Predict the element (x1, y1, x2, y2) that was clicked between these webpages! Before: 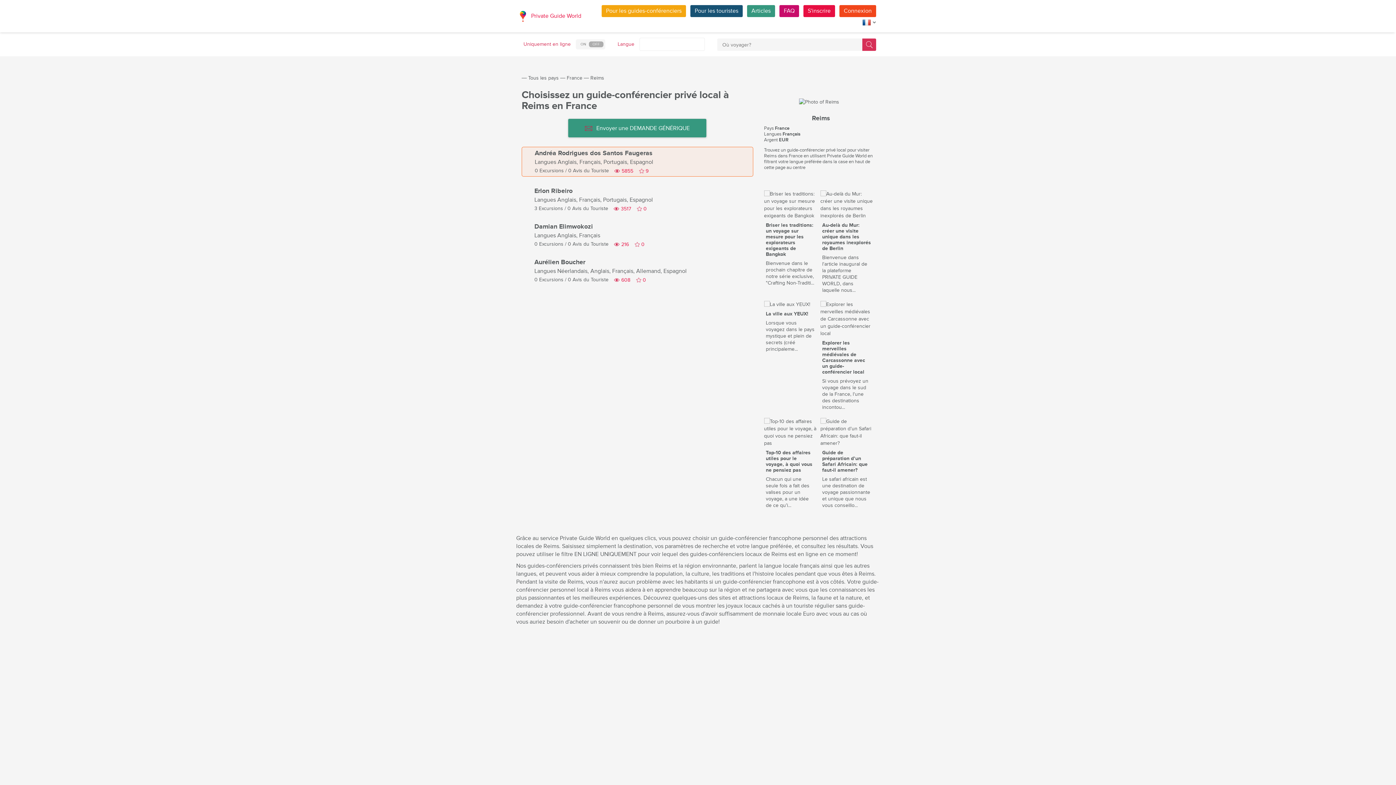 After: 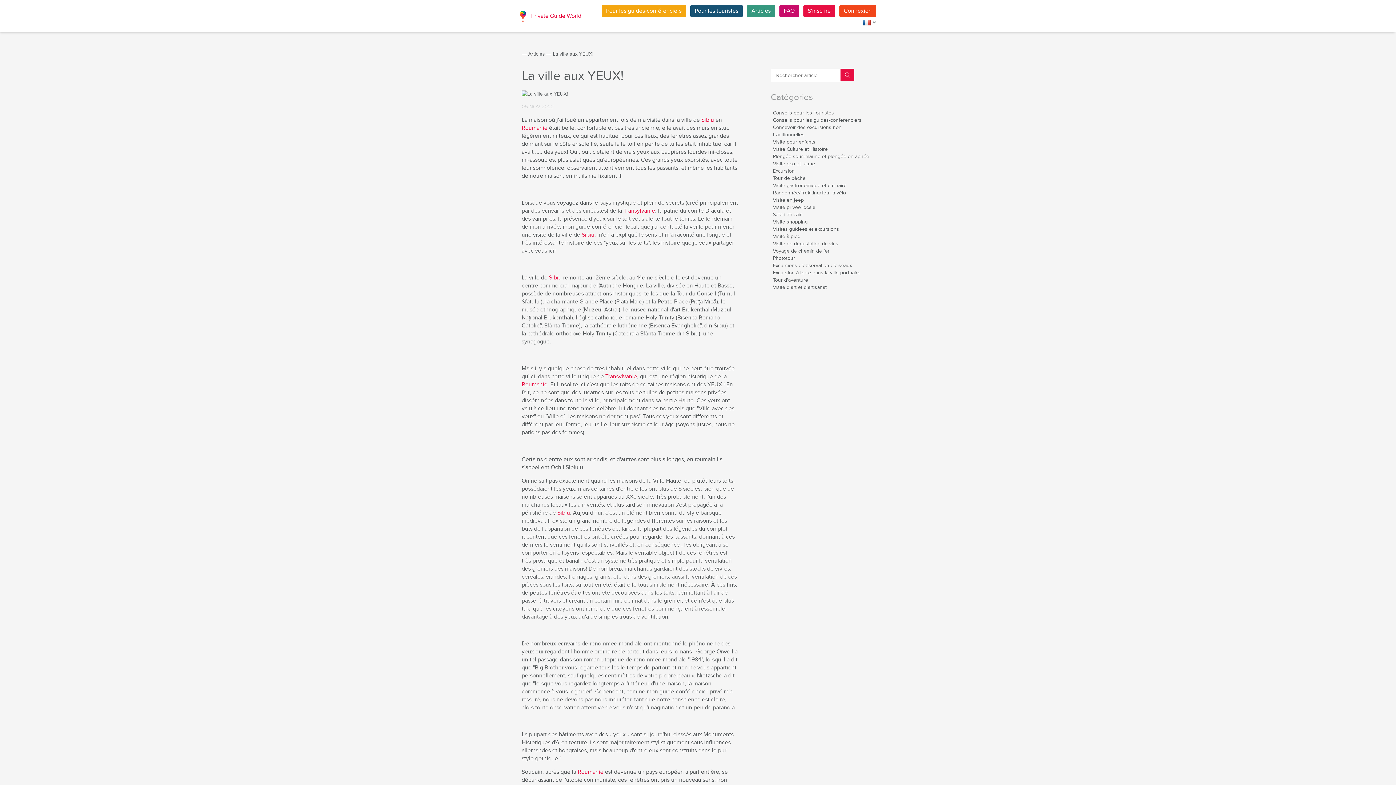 Action: bbox: (764, 301, 810, 307)